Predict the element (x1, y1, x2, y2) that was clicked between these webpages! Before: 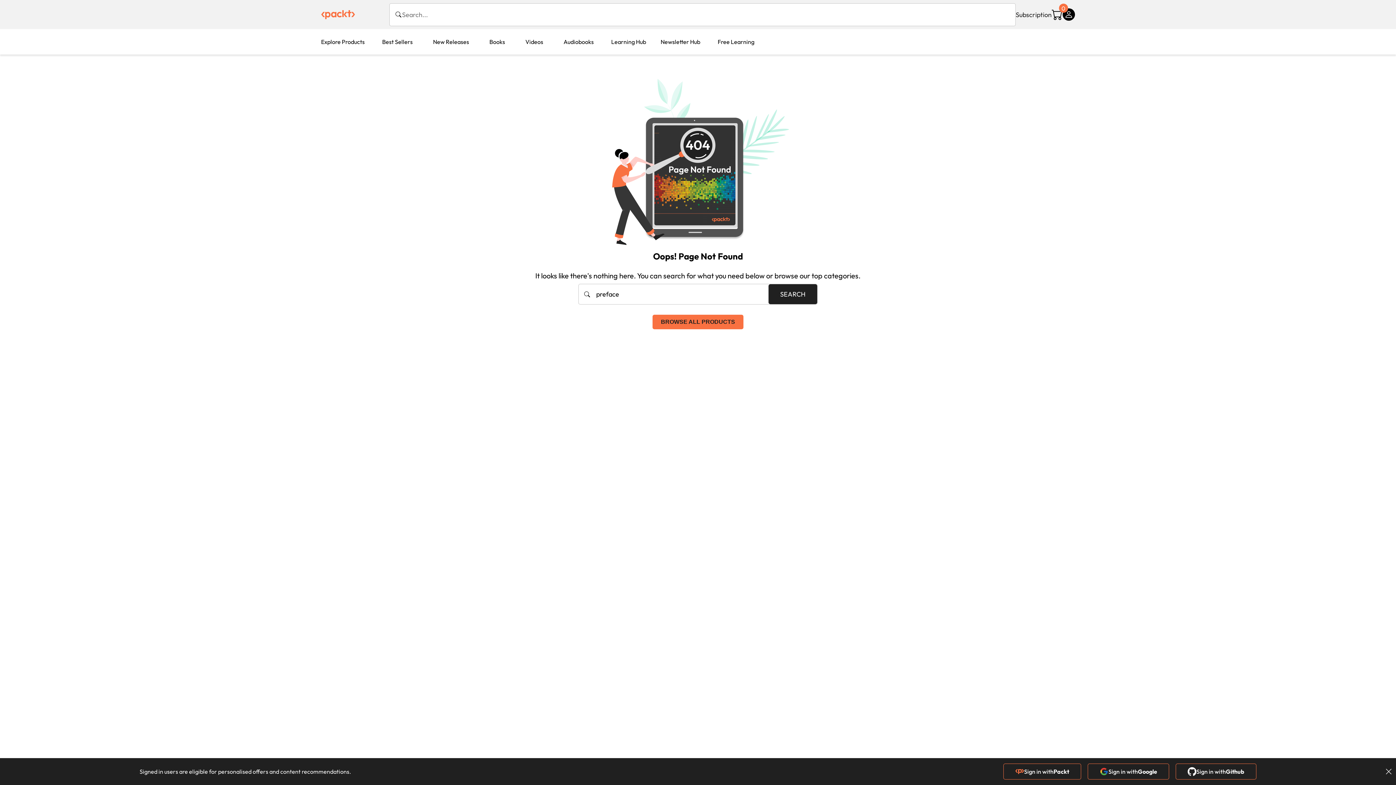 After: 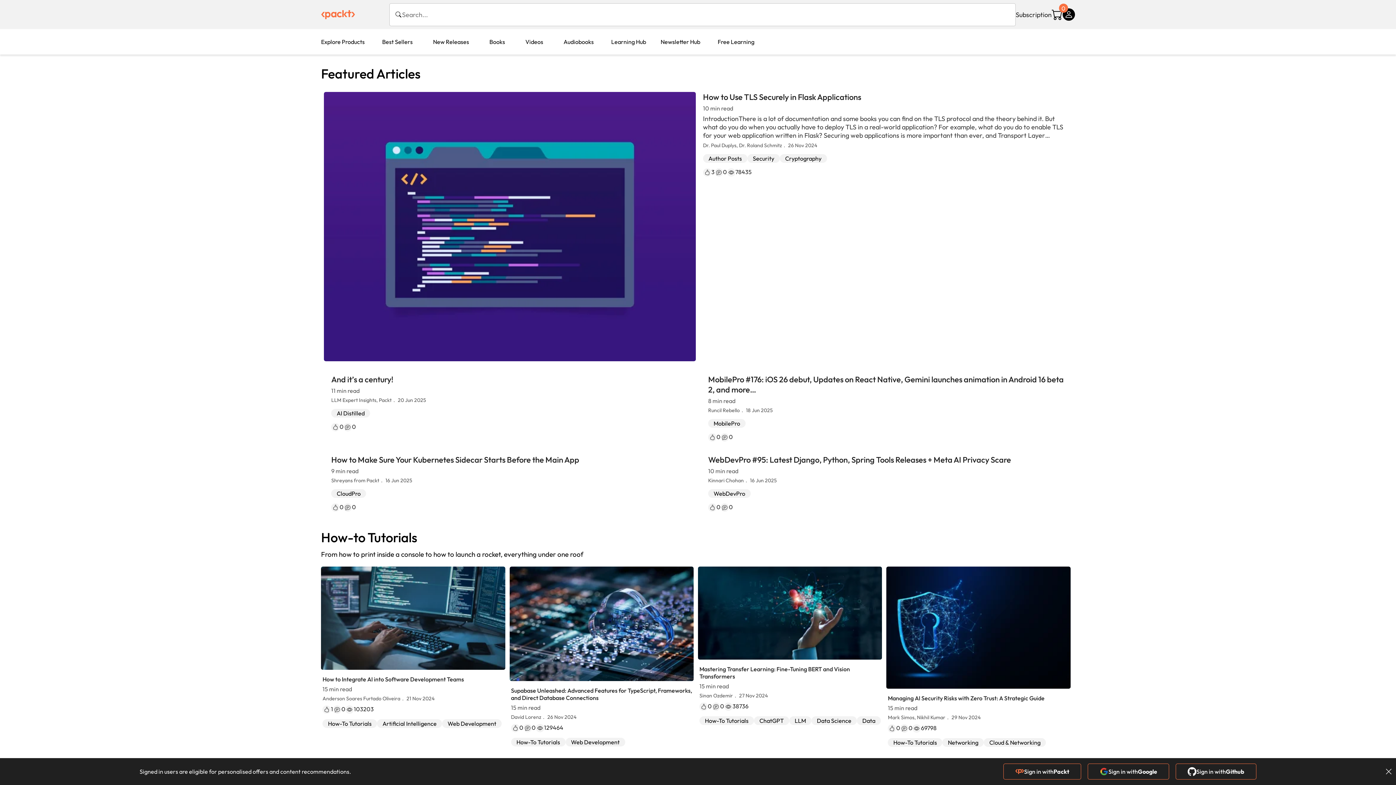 Action: bbox: (604, 29, 653, 54) label: Learning Hub